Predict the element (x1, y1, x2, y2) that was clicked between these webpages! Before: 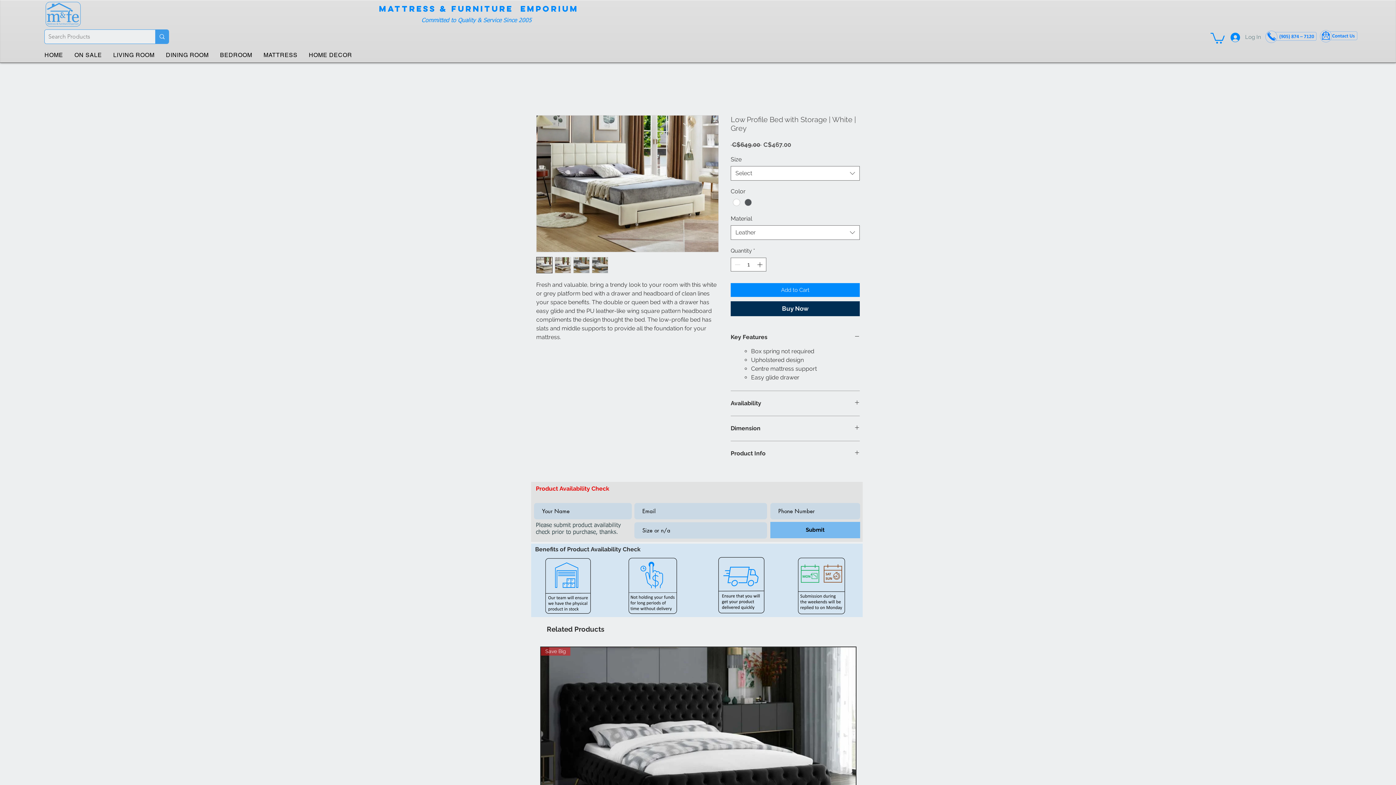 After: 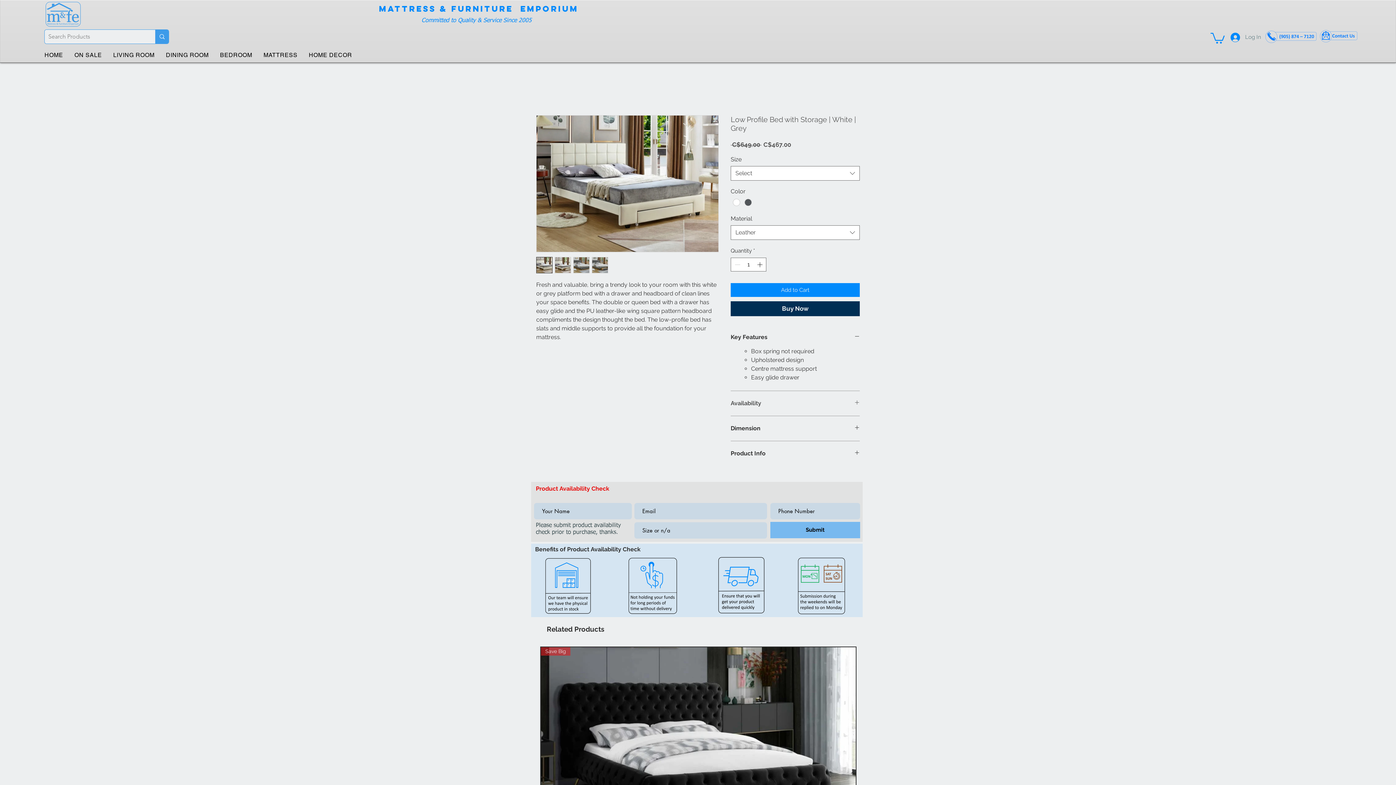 Action: bbox: (730, 400, 860, 407) label: Availability